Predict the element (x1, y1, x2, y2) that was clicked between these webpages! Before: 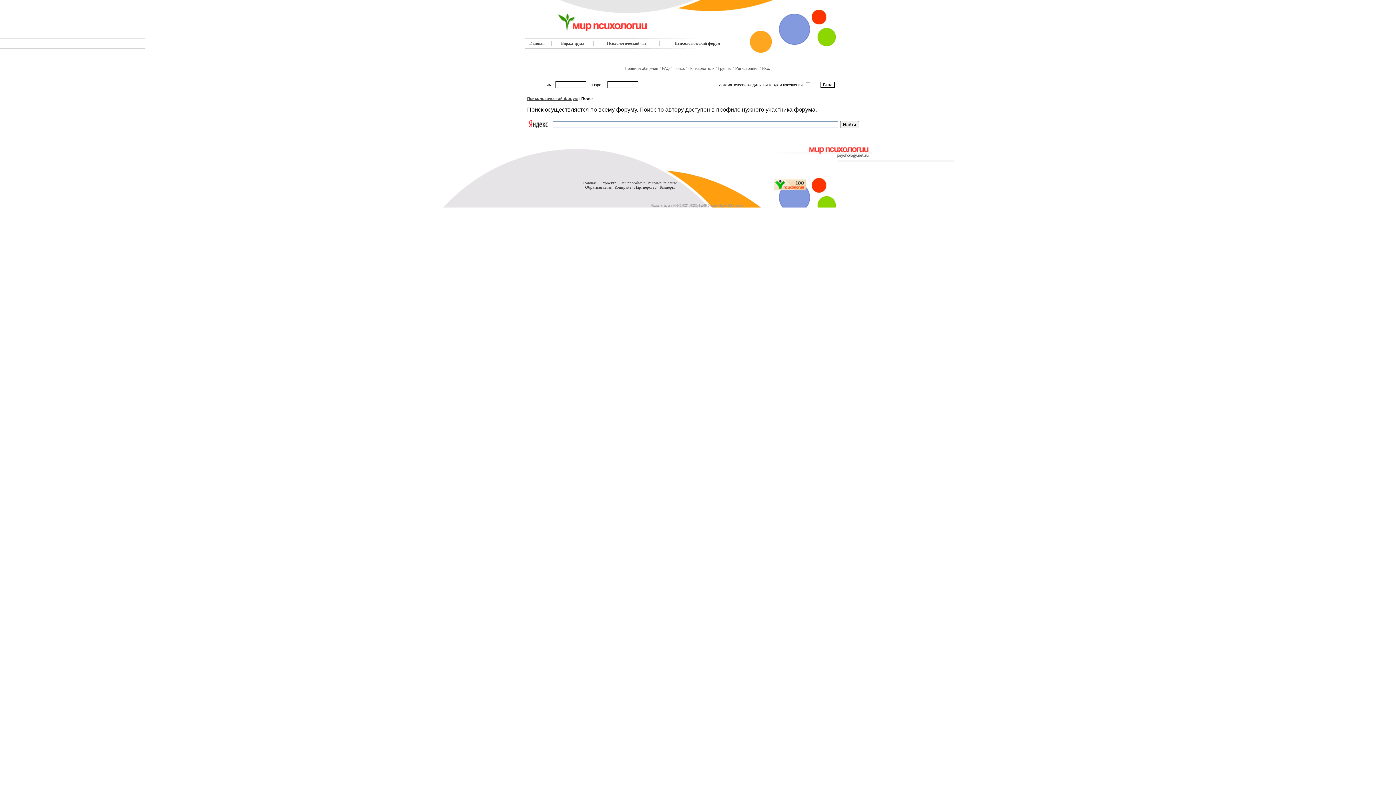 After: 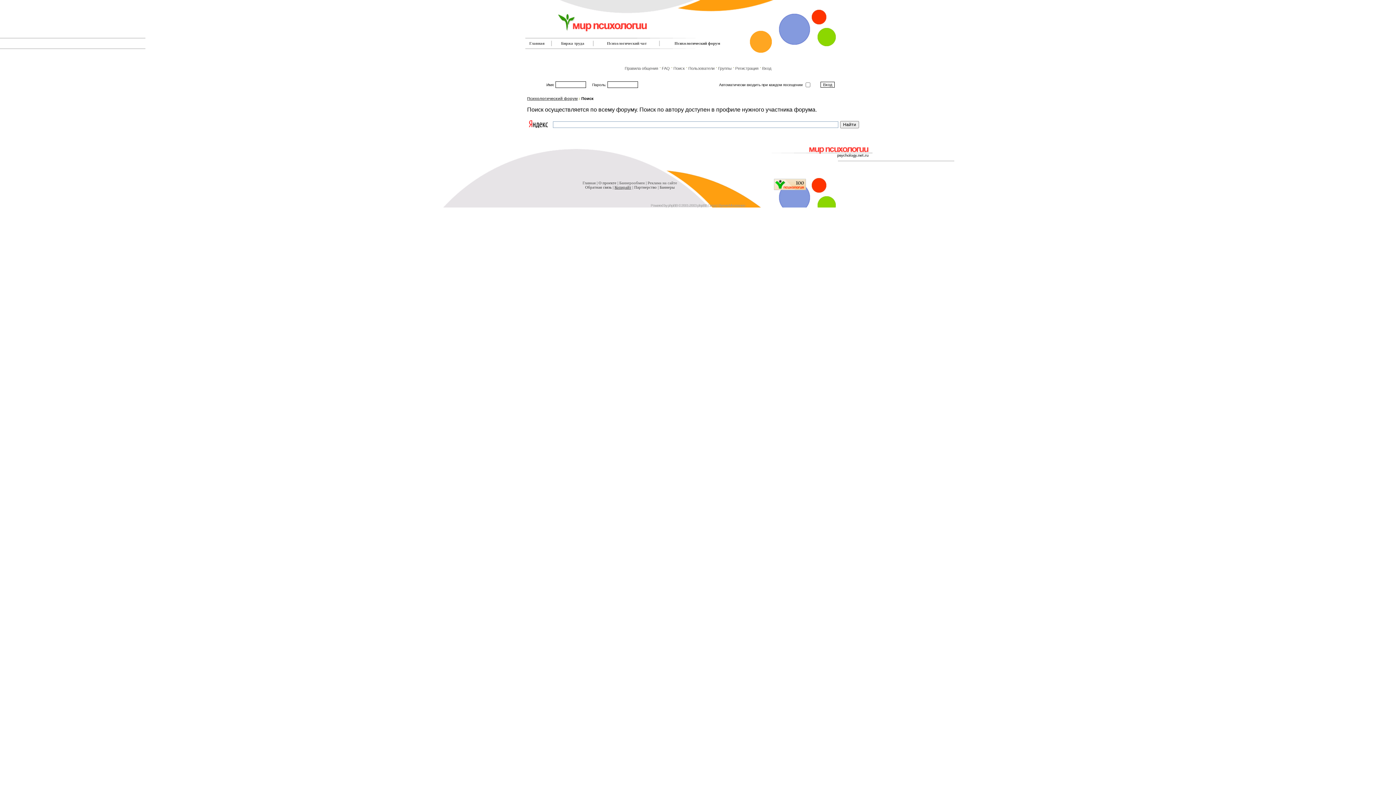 Action: bbox: (614, 185, 631, 189) label: Копирайт